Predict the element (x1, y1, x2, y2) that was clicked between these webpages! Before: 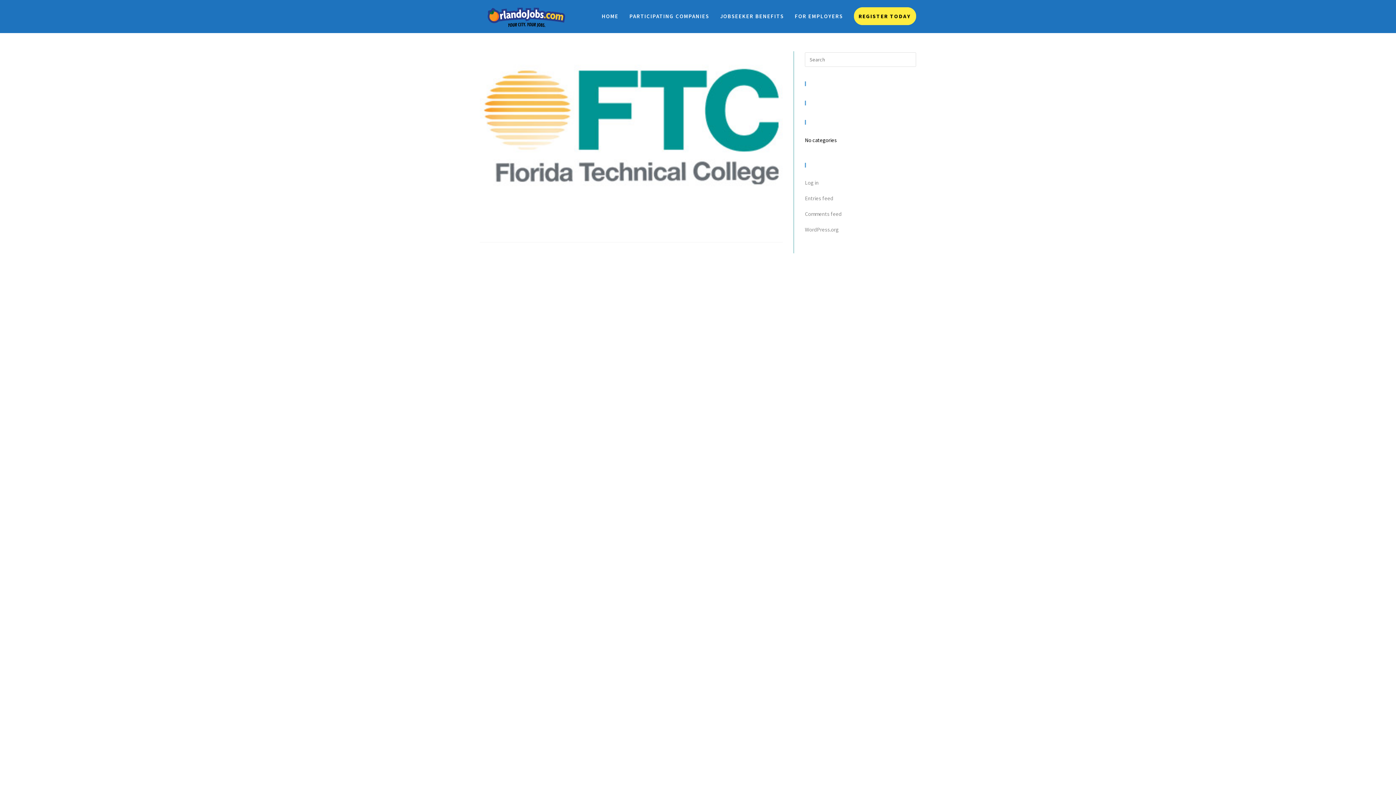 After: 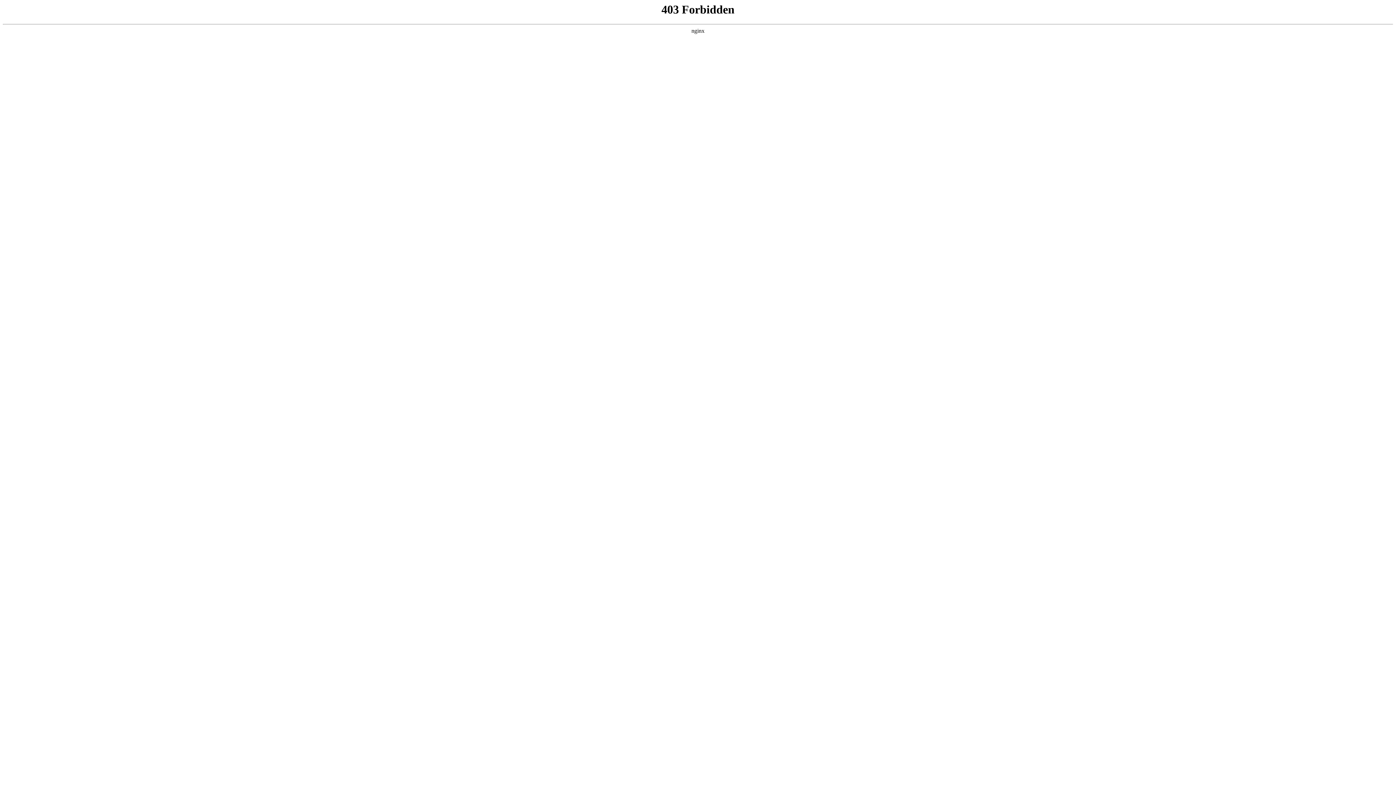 Action: bbox: (805, 226, 838, 233) label: WordPress.org